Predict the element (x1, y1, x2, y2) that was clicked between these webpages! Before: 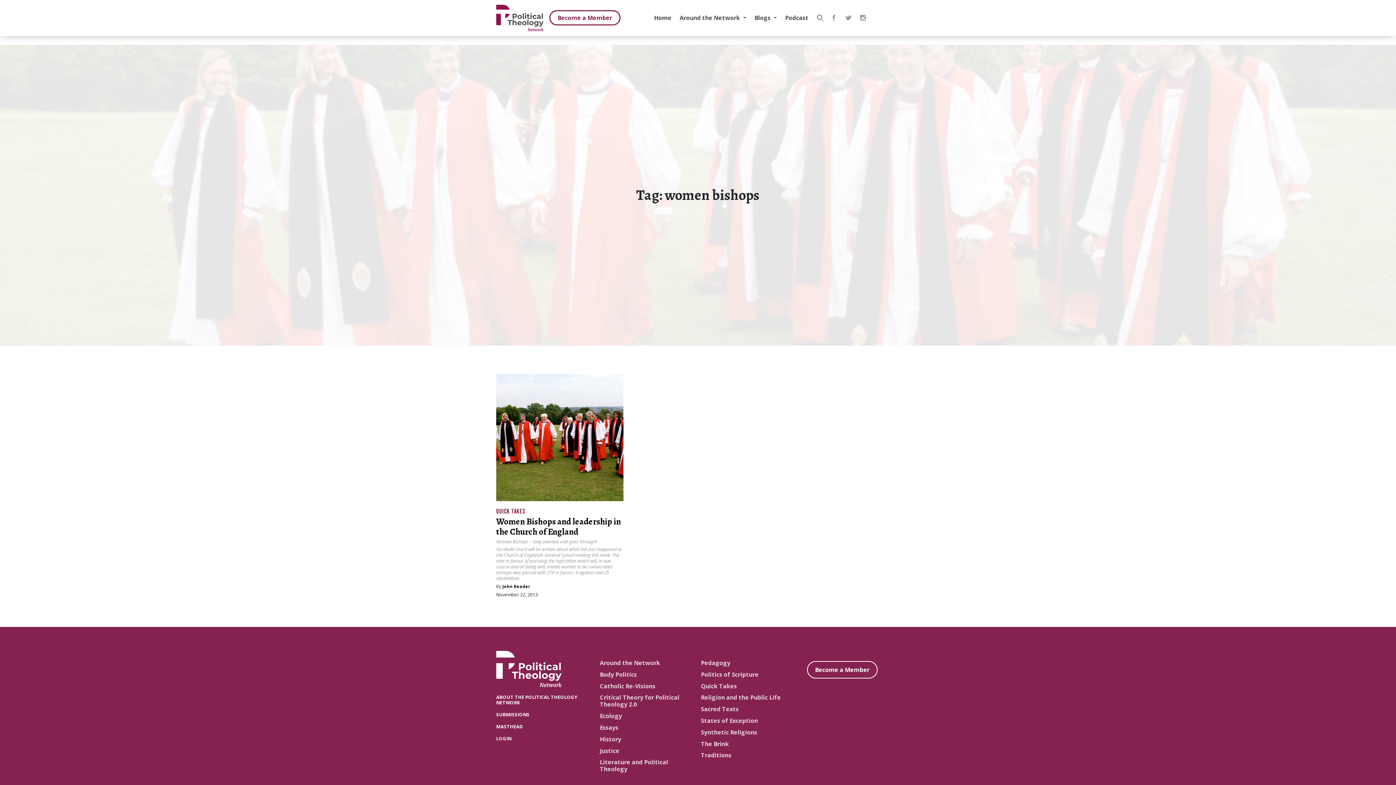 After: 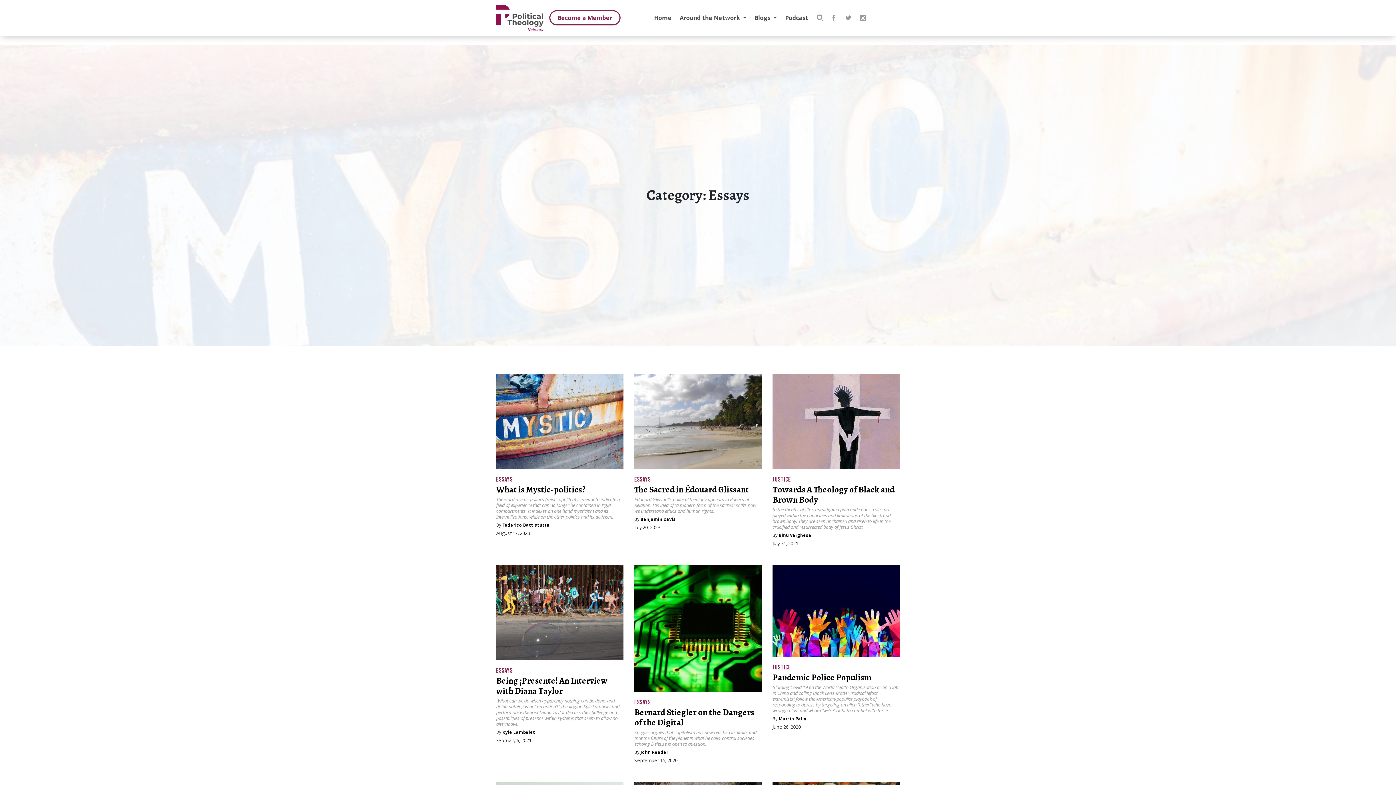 Action: label: Essays bbox: (600, 723, 618, 731)